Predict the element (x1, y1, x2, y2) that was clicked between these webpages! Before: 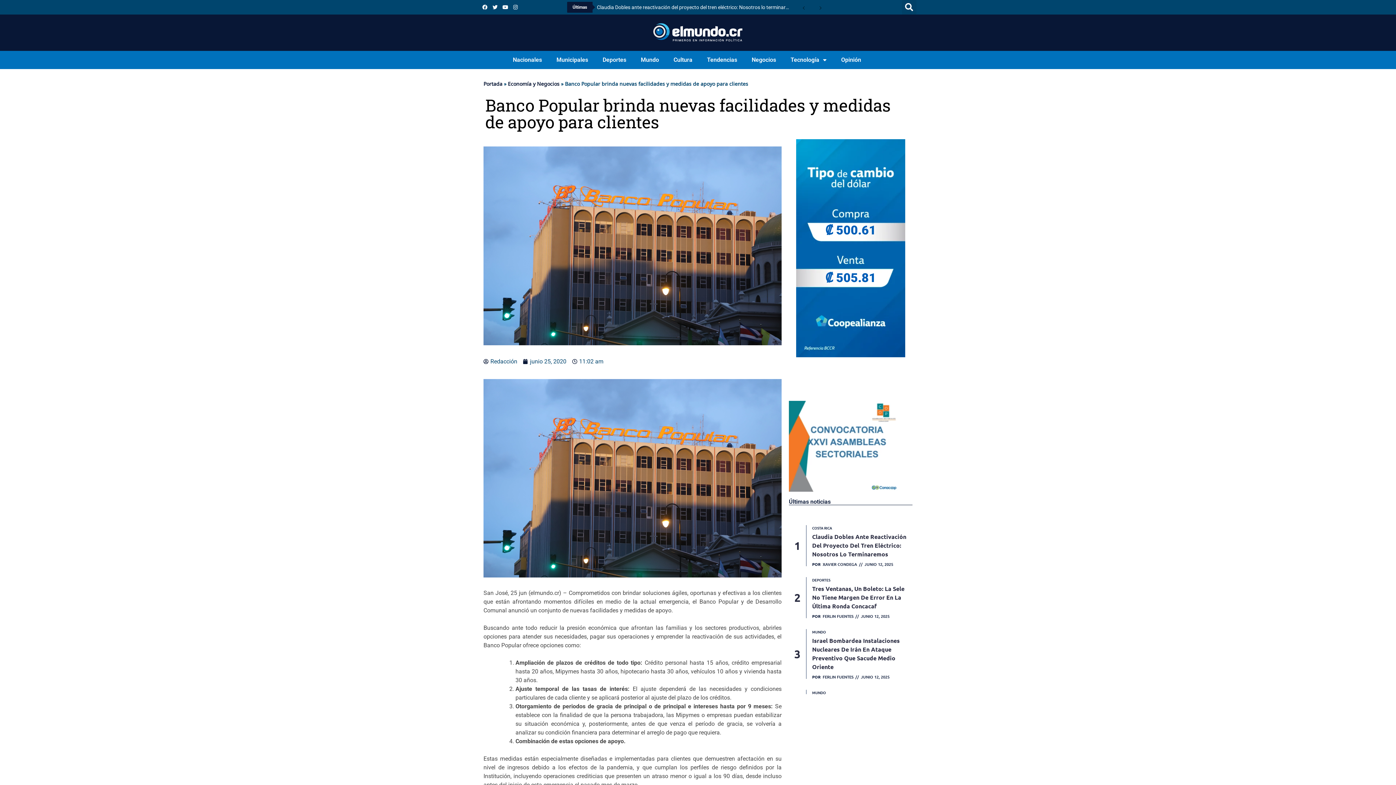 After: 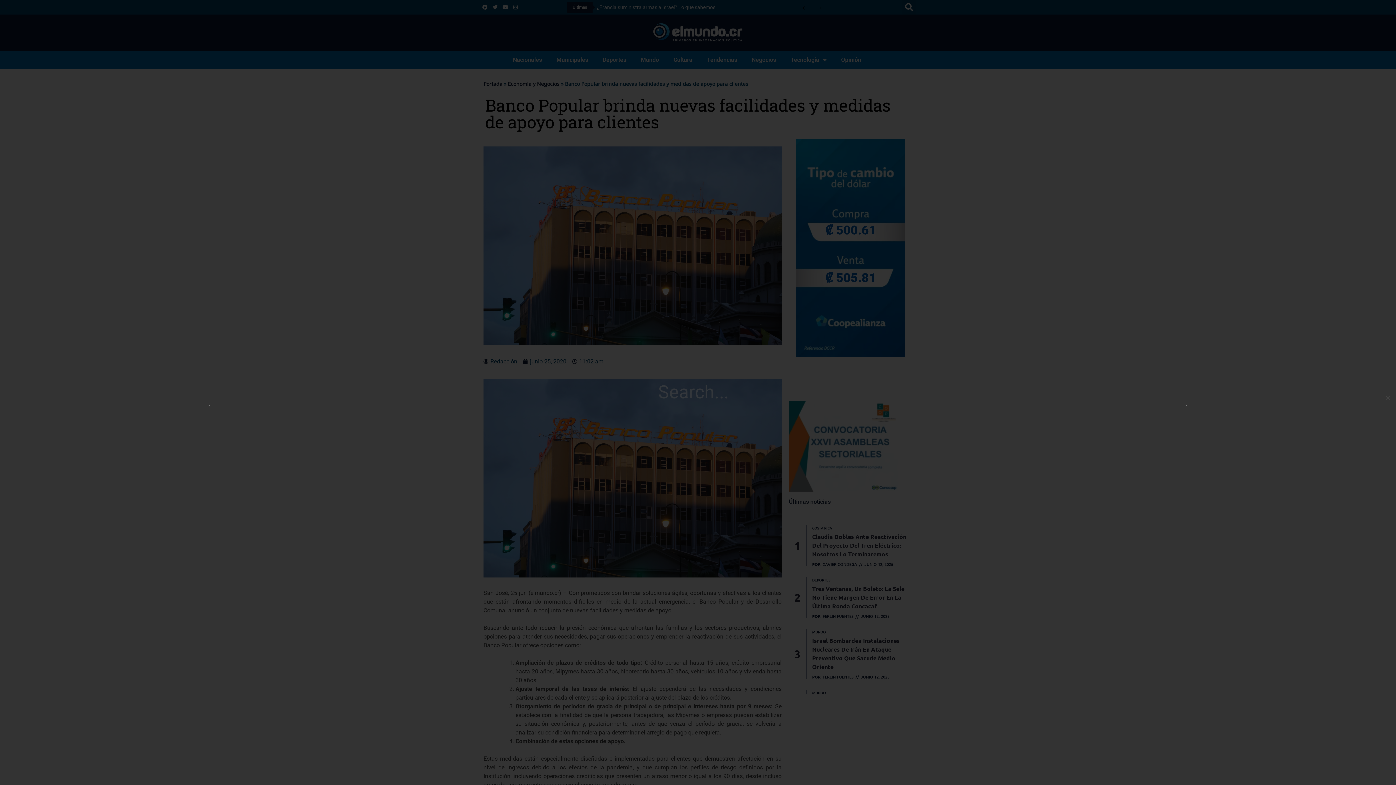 Action: bbox: (902, 0, 916, 14) label: Search